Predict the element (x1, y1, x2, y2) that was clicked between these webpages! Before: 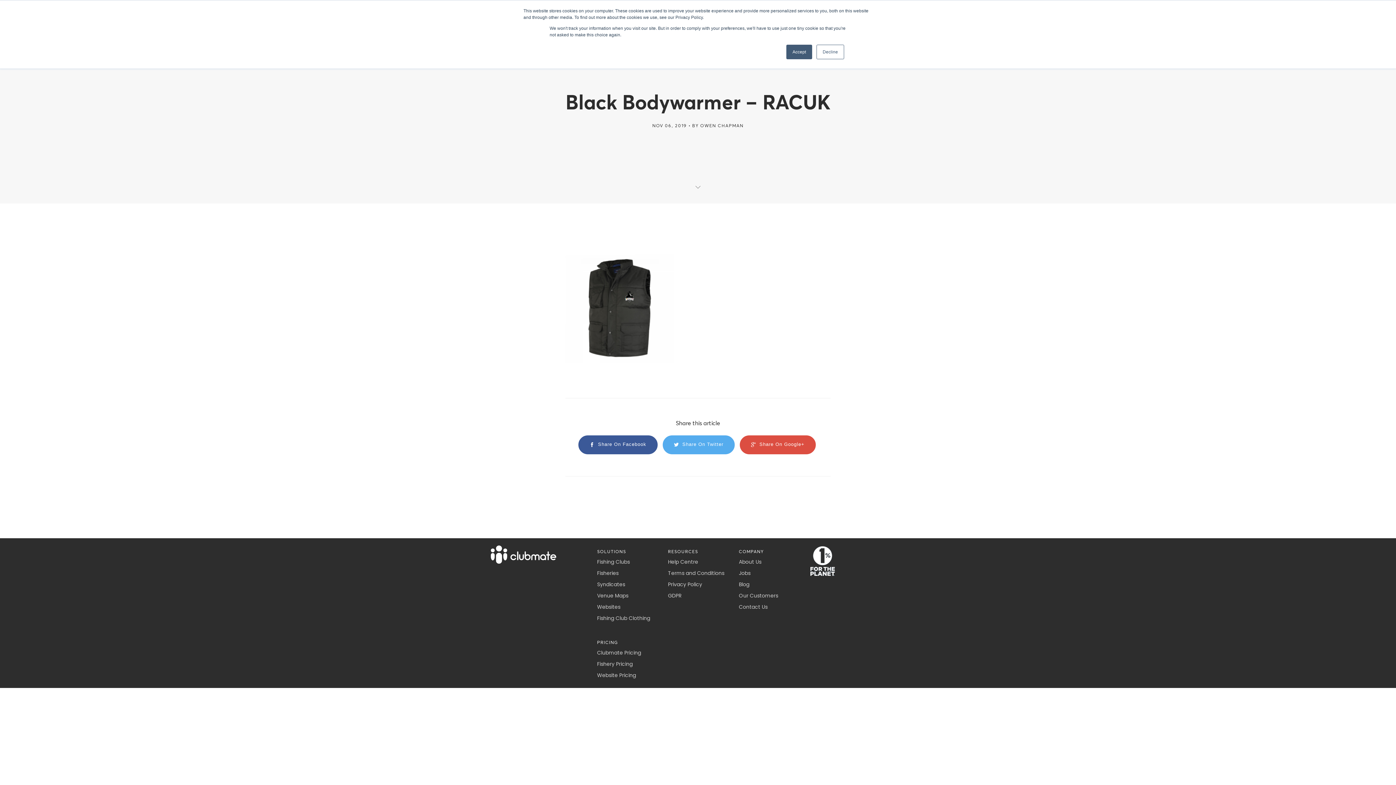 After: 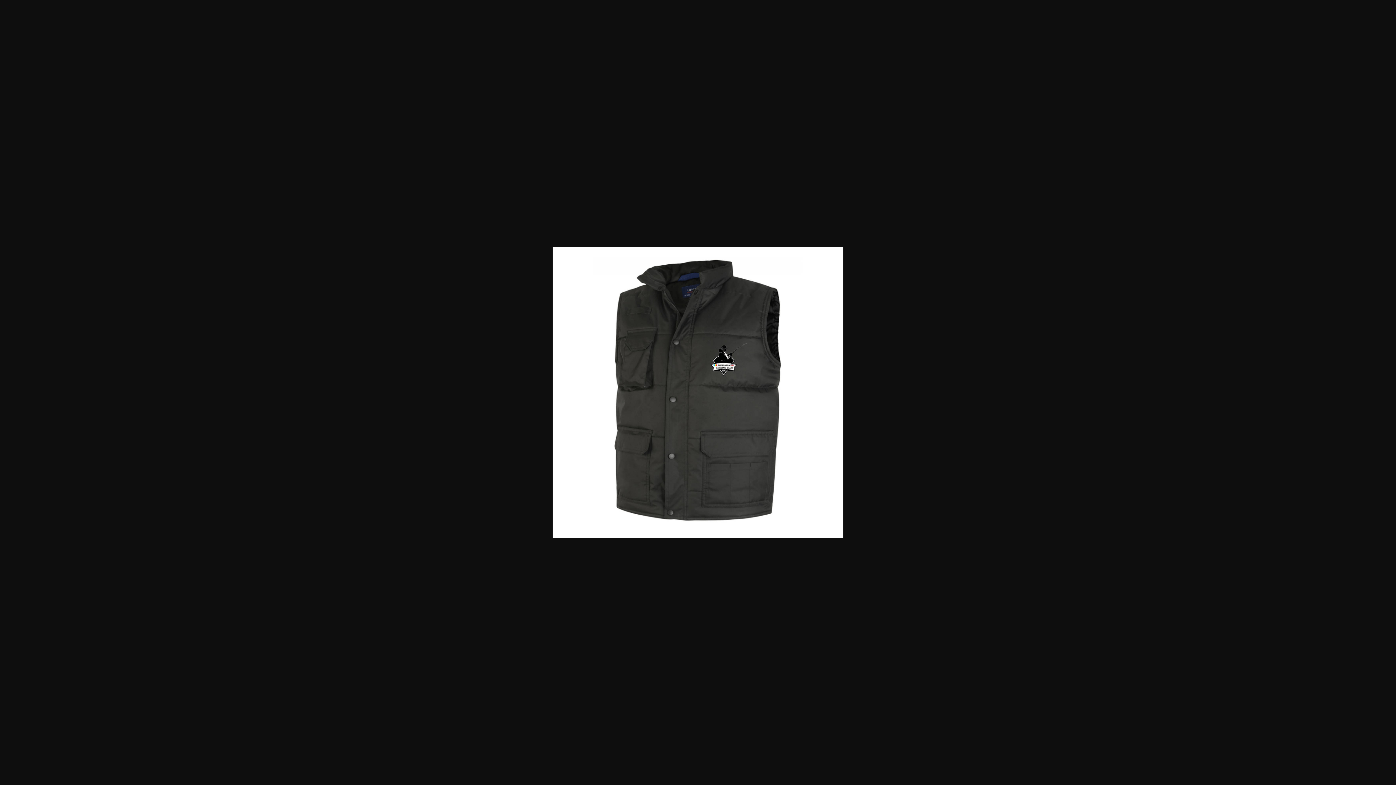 Action: bbox: (565, 308, 674, 317)